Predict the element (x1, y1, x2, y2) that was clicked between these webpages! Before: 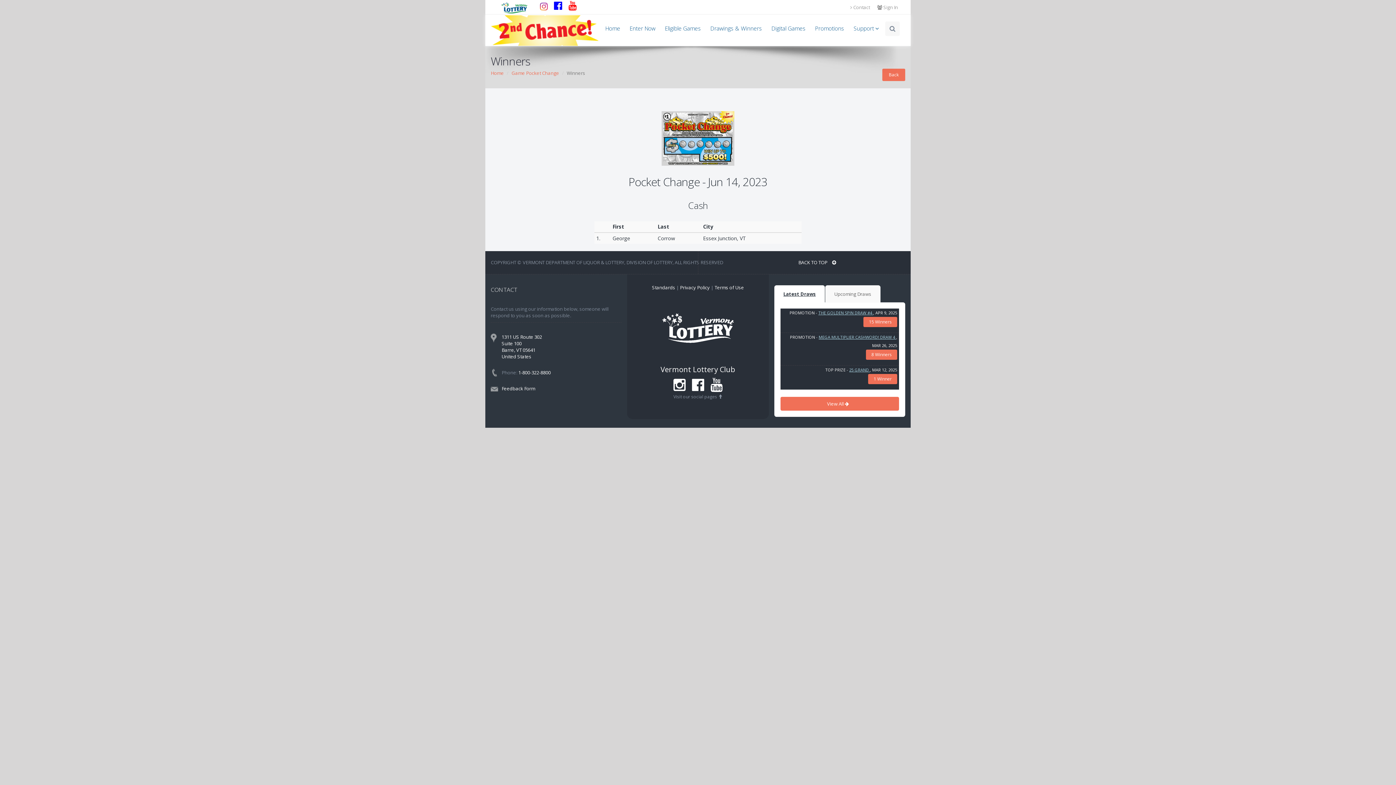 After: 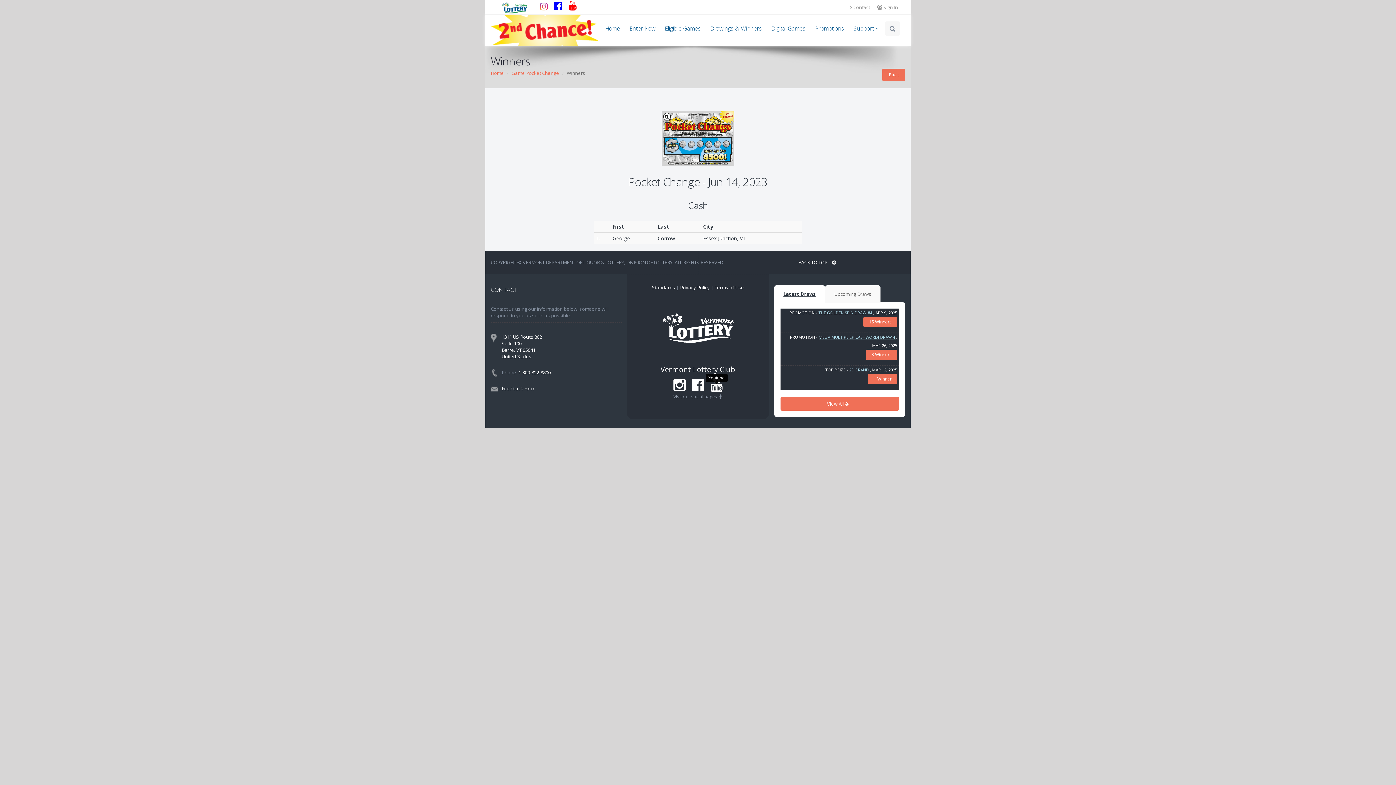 Action: bbox: (710, 385, 722, 391)